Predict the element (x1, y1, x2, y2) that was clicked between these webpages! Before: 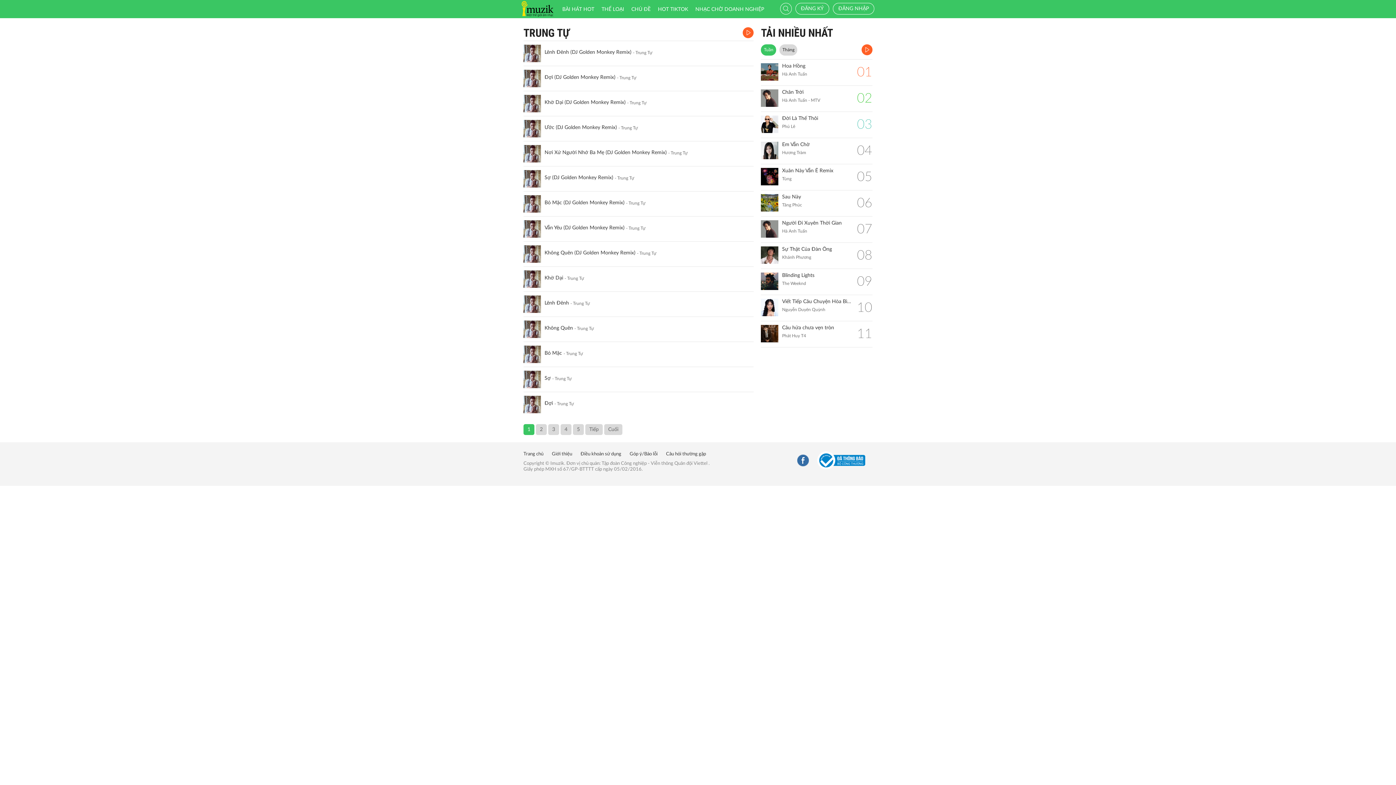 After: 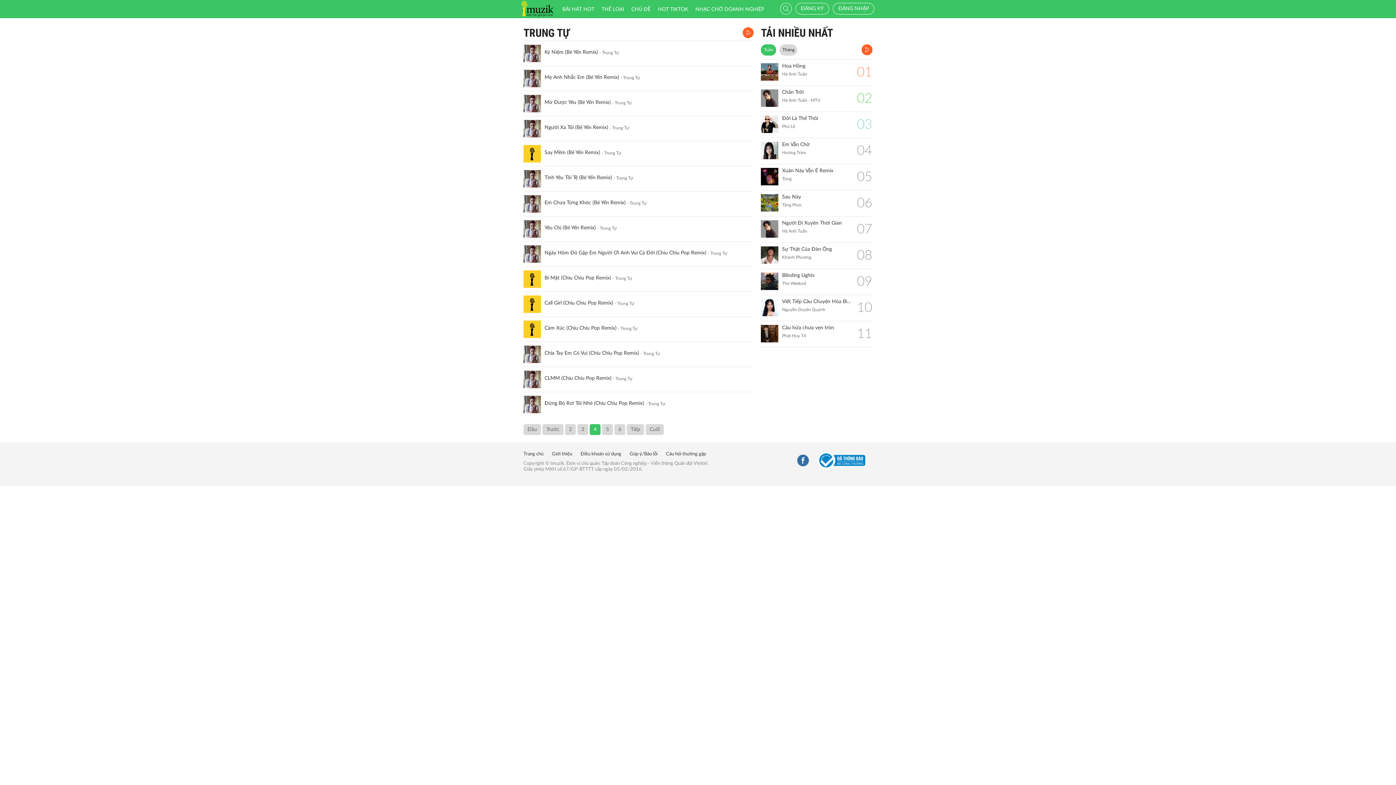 Action: label: 4 bbox: (560, 424, 571, 435)